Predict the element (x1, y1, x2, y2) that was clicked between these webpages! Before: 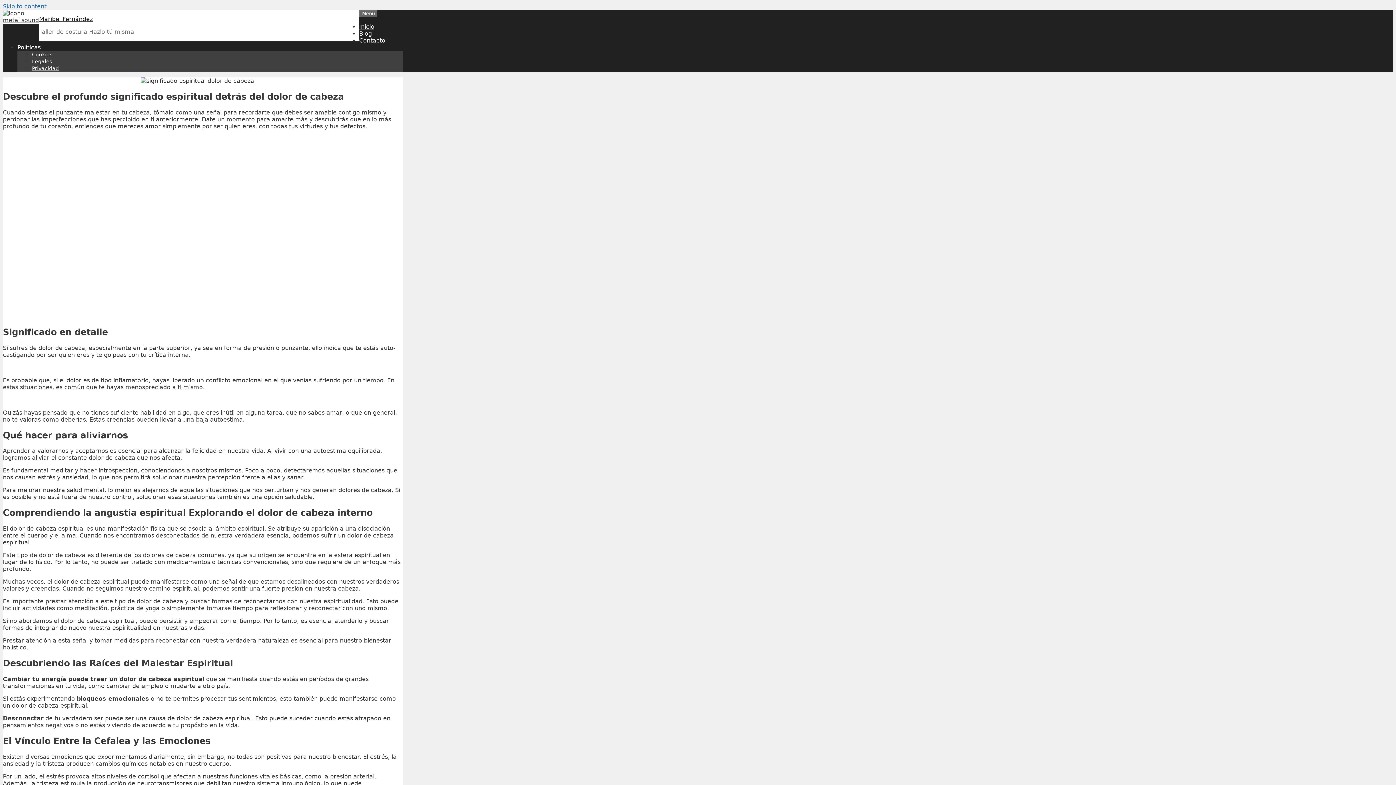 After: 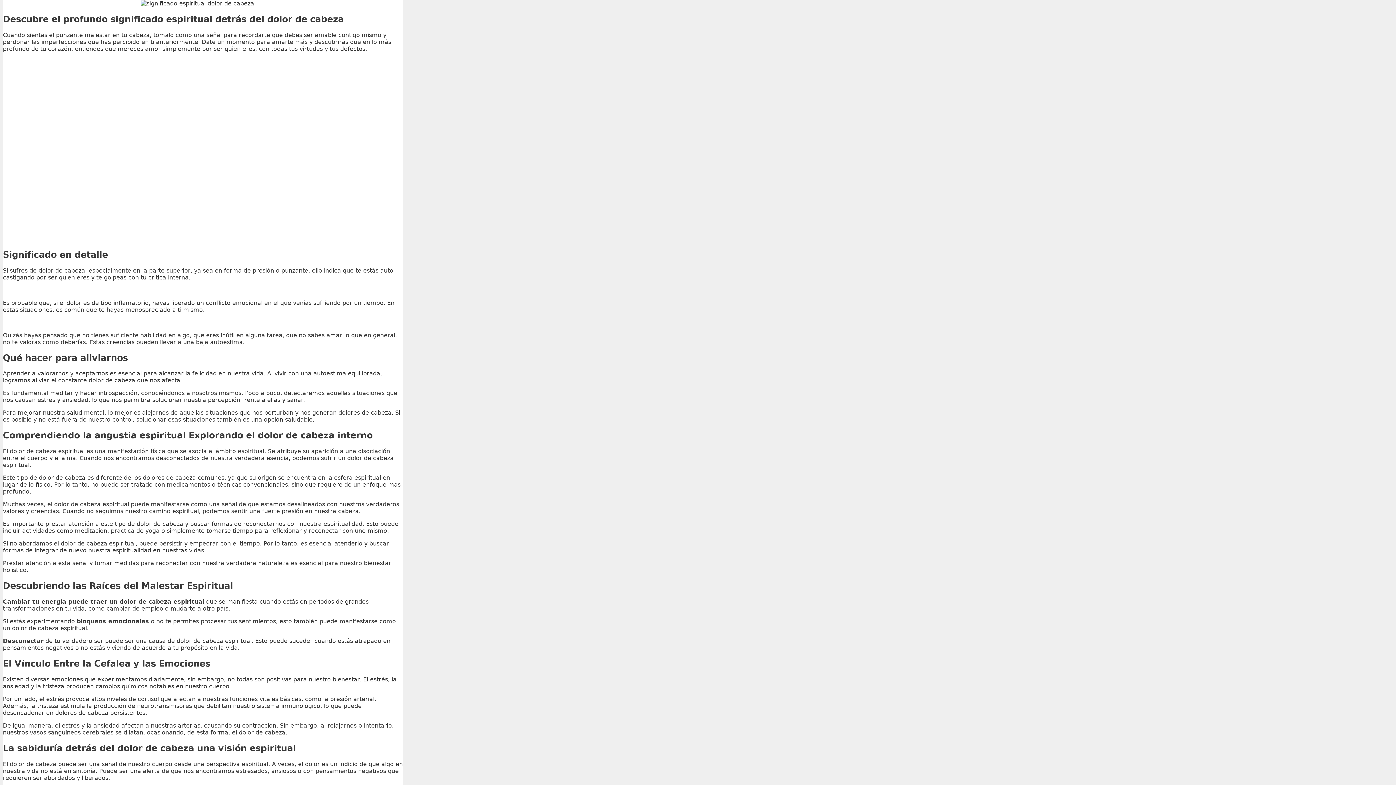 Action: label: Skip to content bbox: (2, 2, 46, 9)